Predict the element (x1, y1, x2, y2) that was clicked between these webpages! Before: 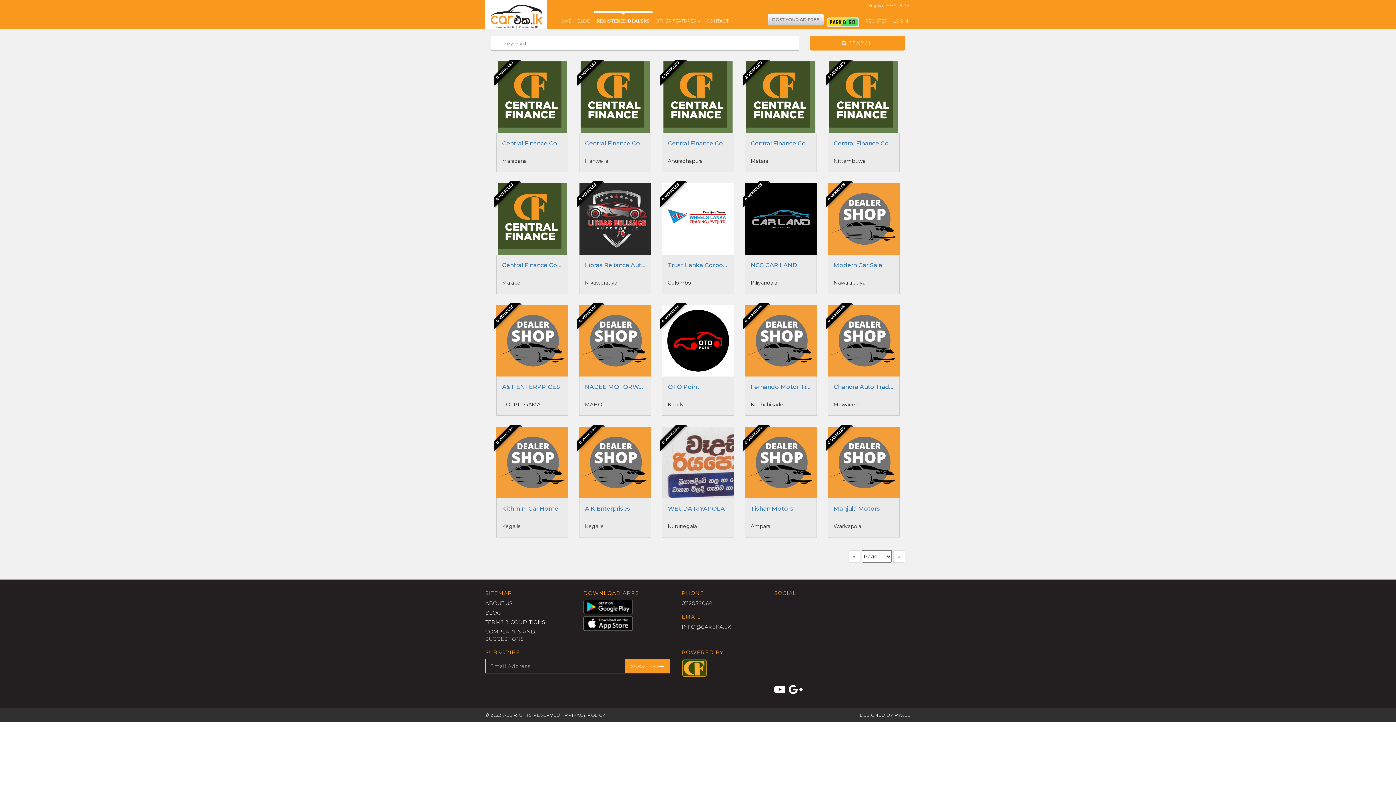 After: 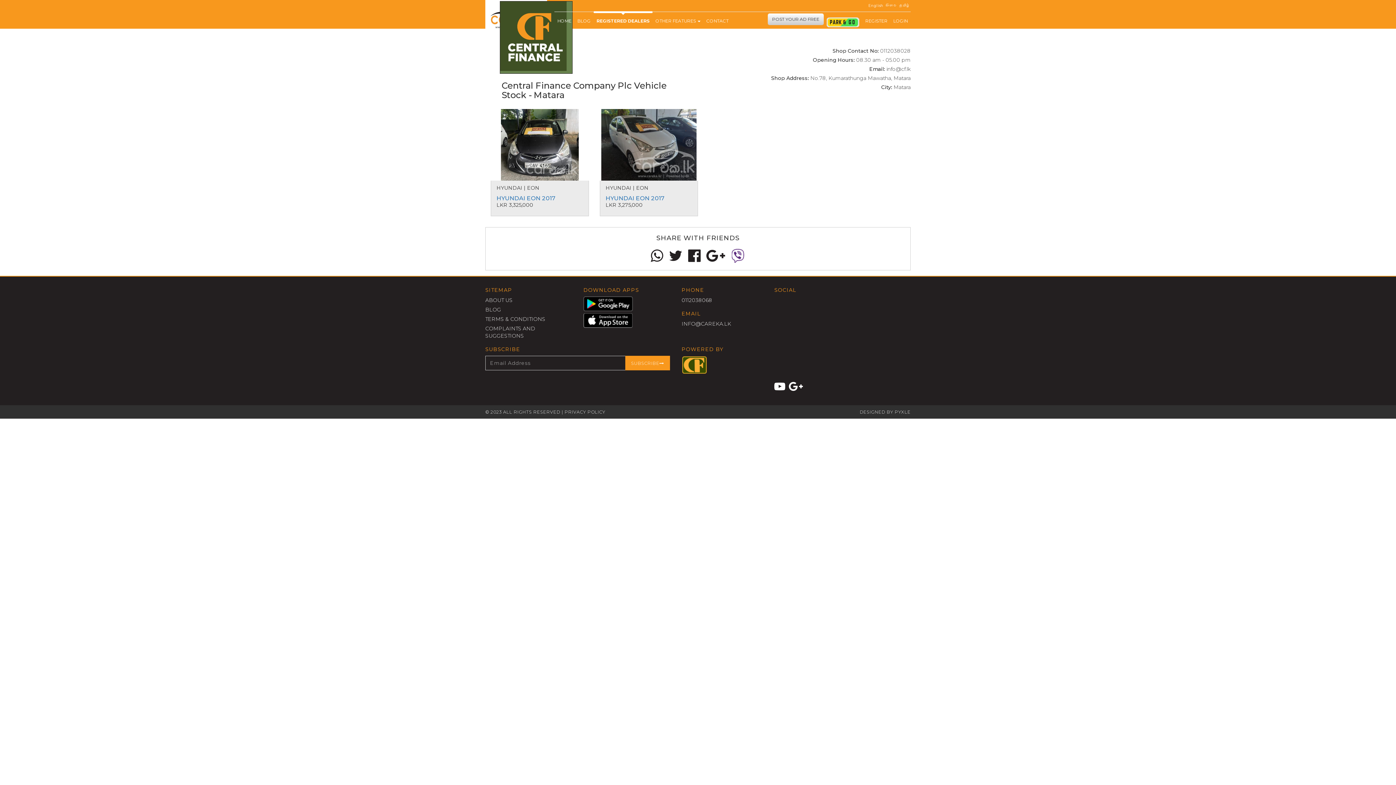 Action: bbox: (746, 93, 815, 100)